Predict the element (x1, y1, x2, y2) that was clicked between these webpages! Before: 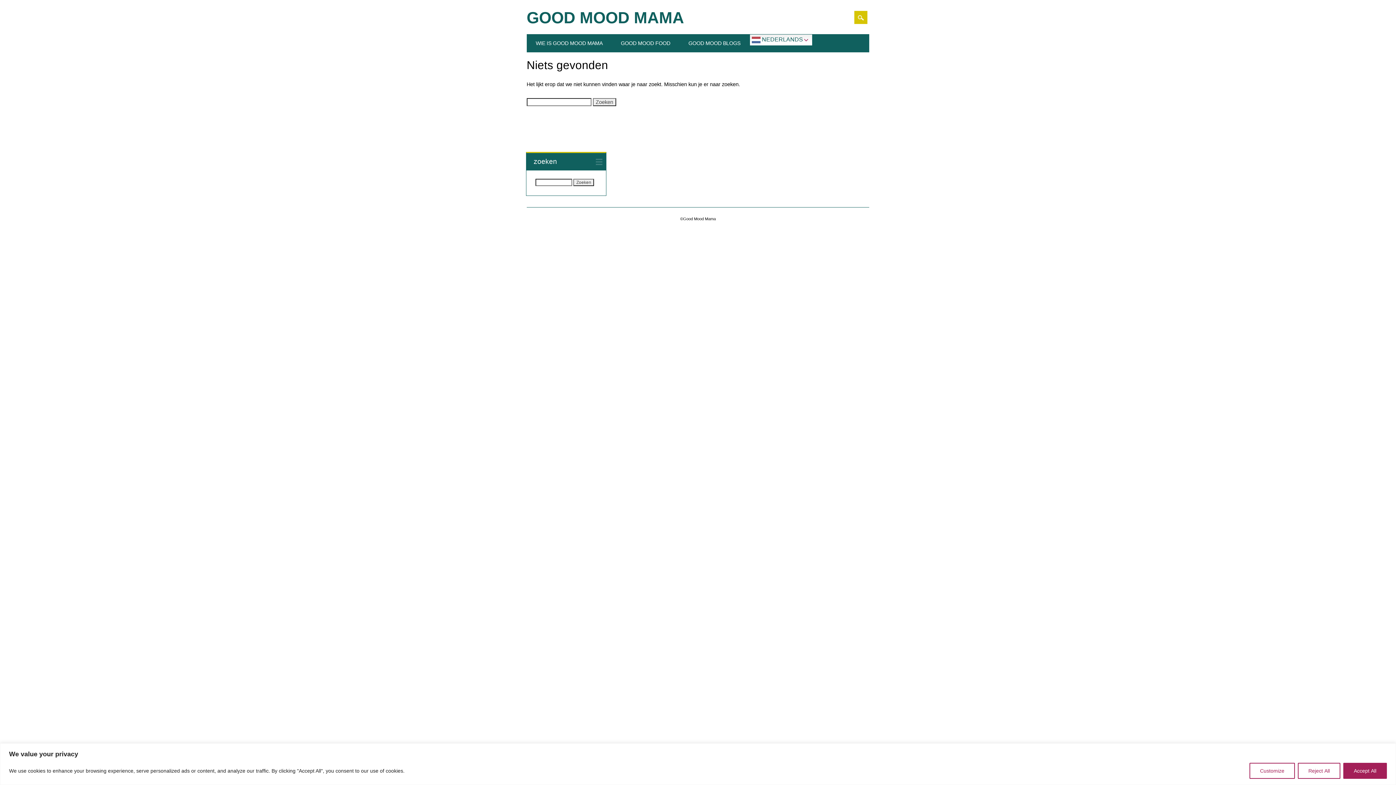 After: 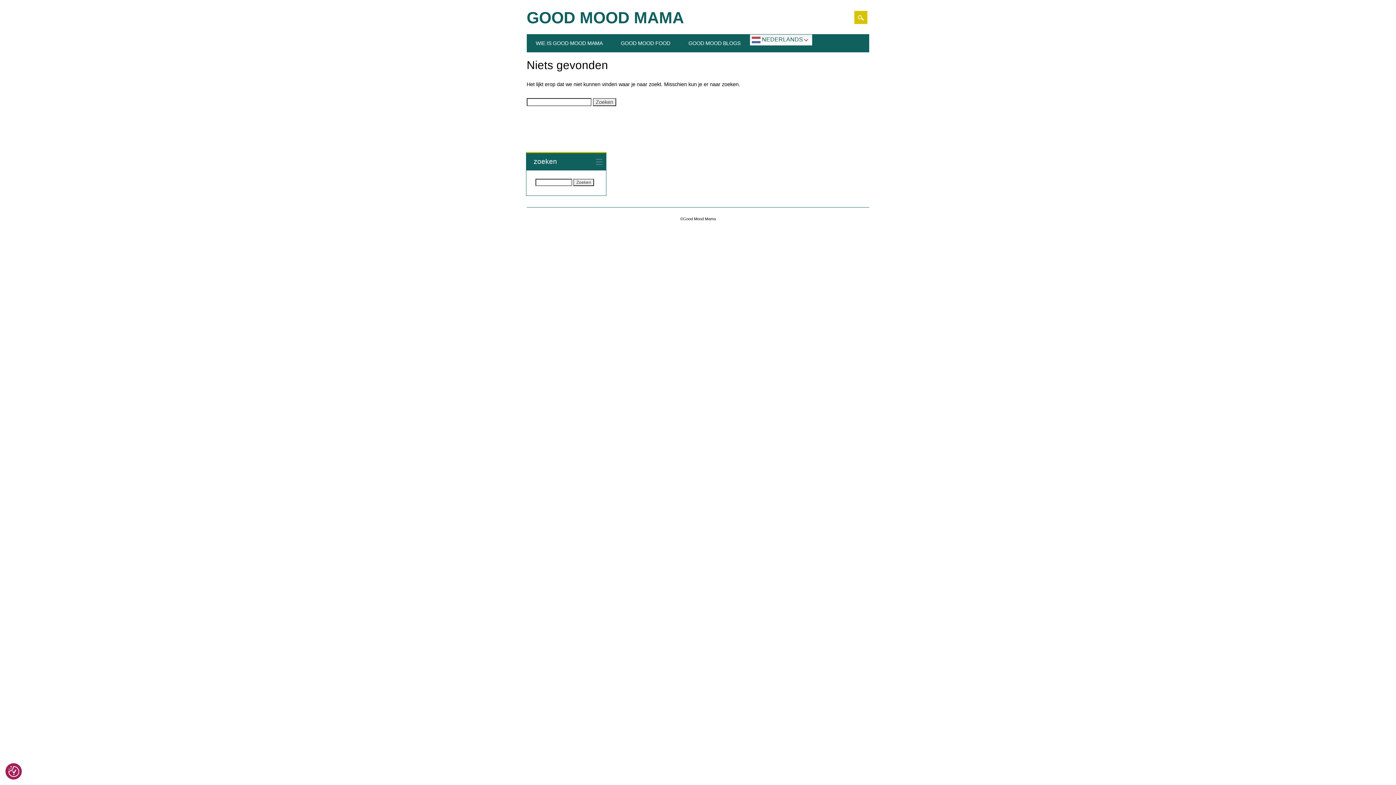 Action: label: Reject All bbox: (1298, 763, 1340, 779)